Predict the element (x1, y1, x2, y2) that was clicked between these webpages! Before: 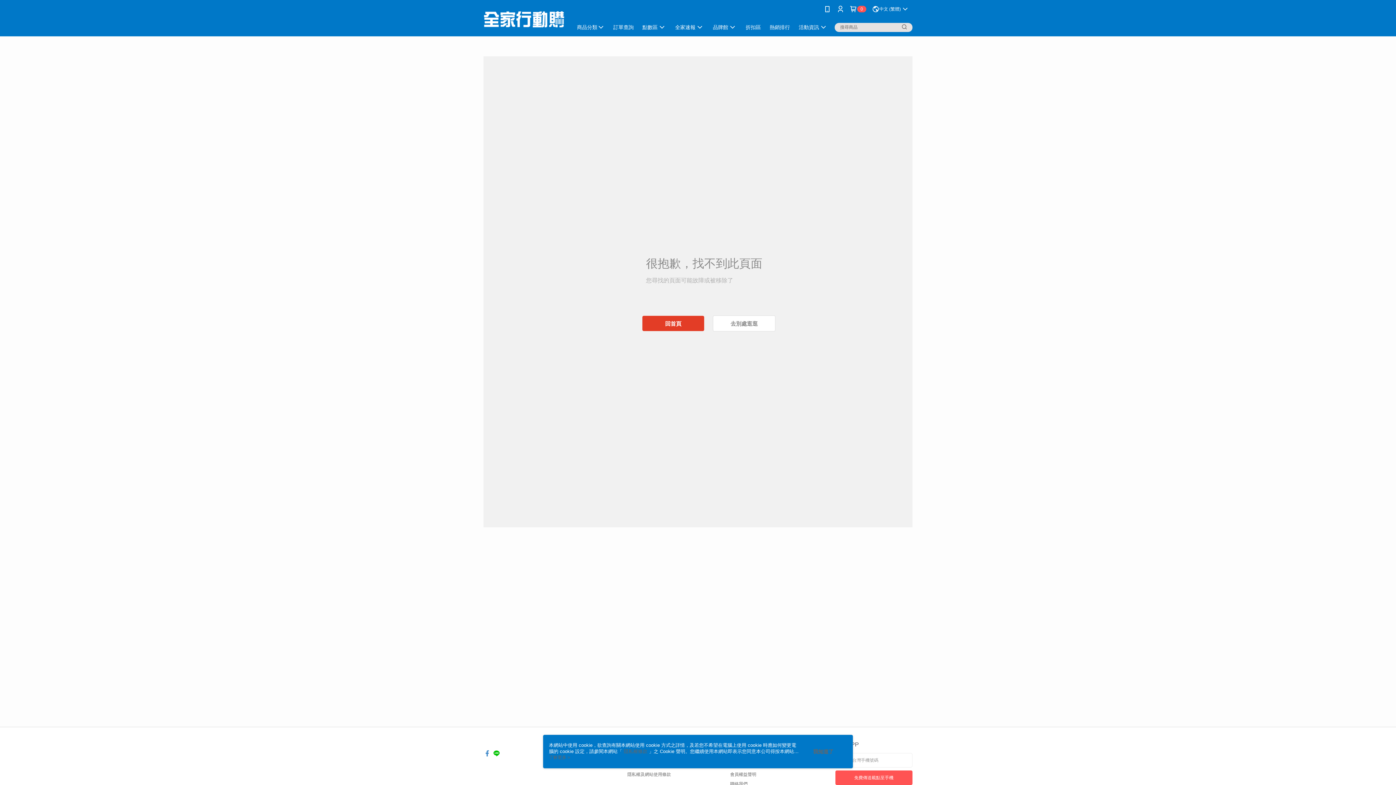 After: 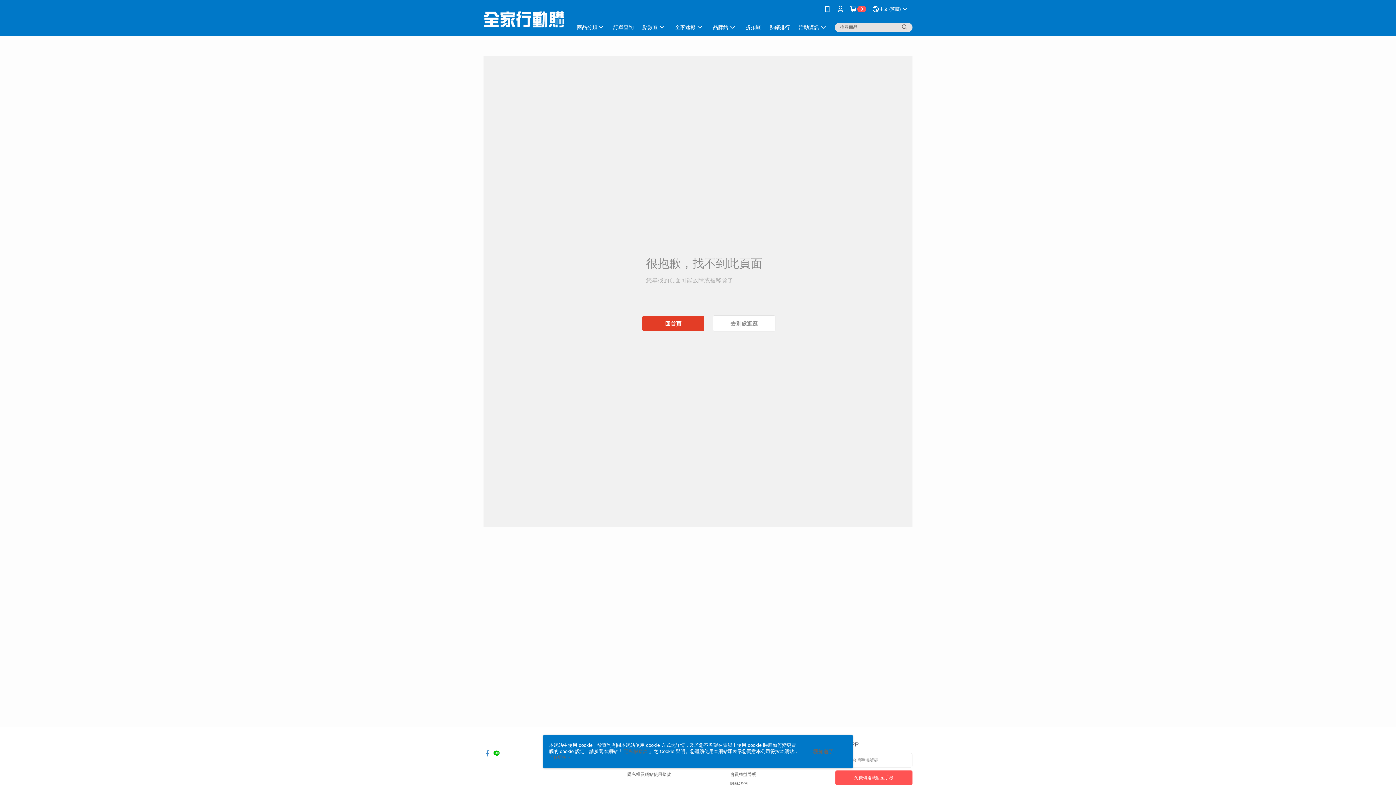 Action: bbox: (483, 745, 490, 751)